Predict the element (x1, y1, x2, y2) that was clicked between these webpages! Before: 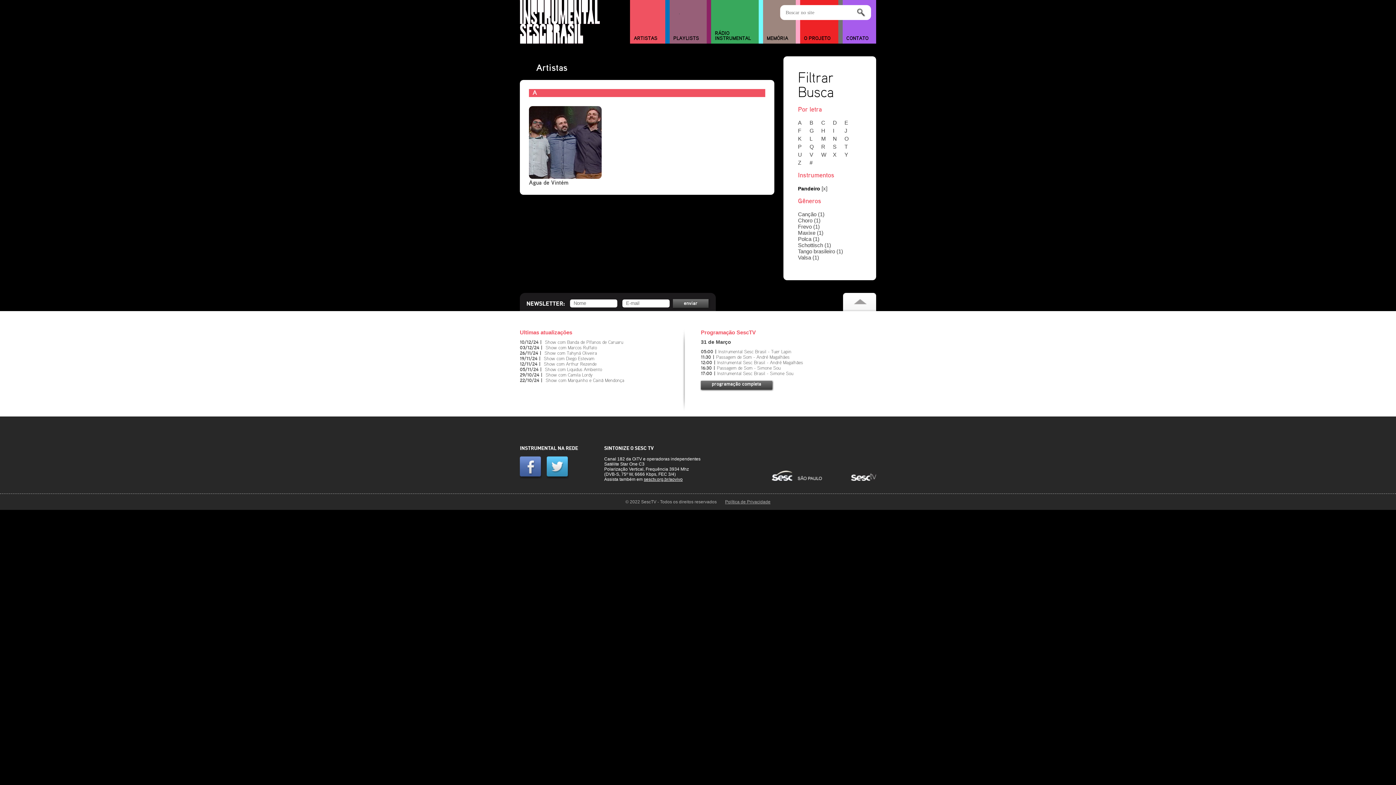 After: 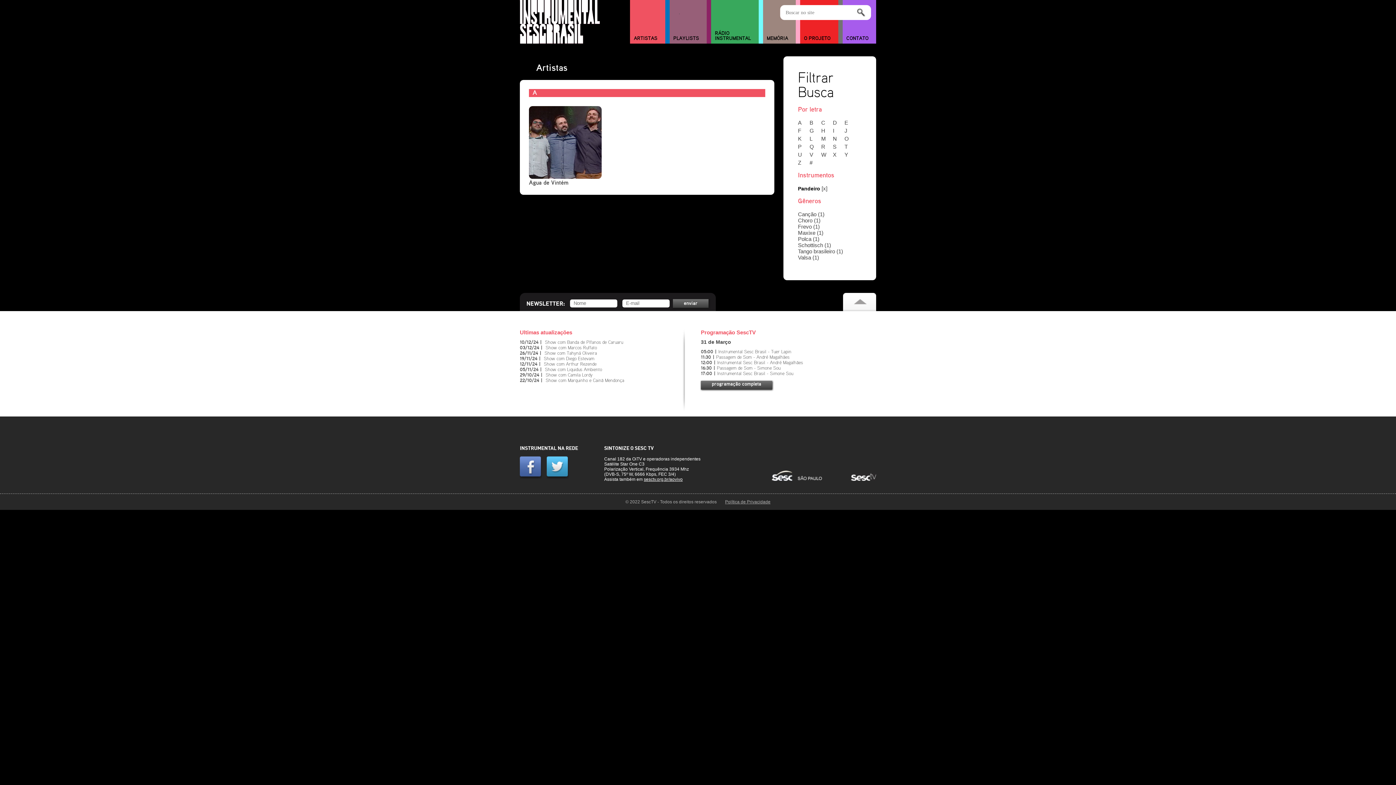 Action: bbox: (701, 381, 772, 389) label: programação completa